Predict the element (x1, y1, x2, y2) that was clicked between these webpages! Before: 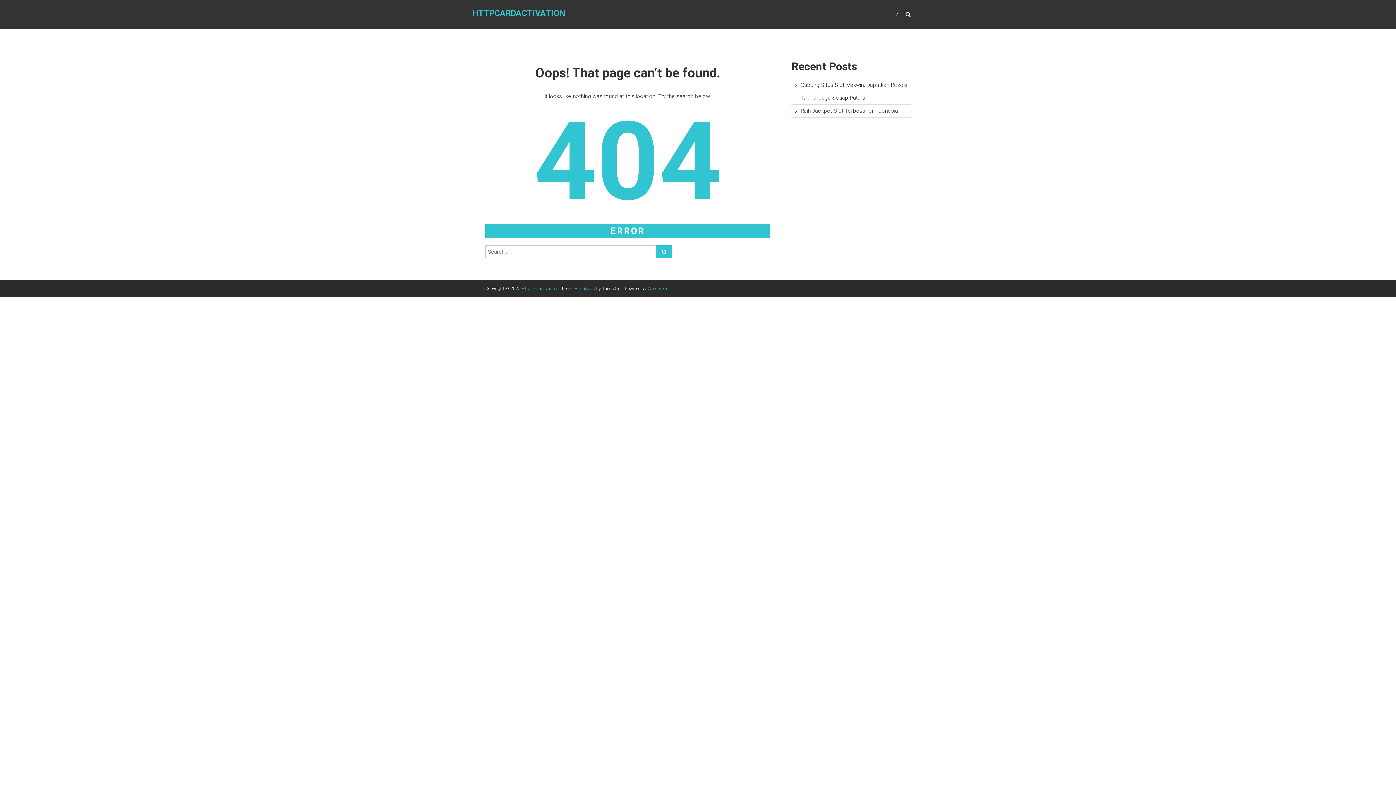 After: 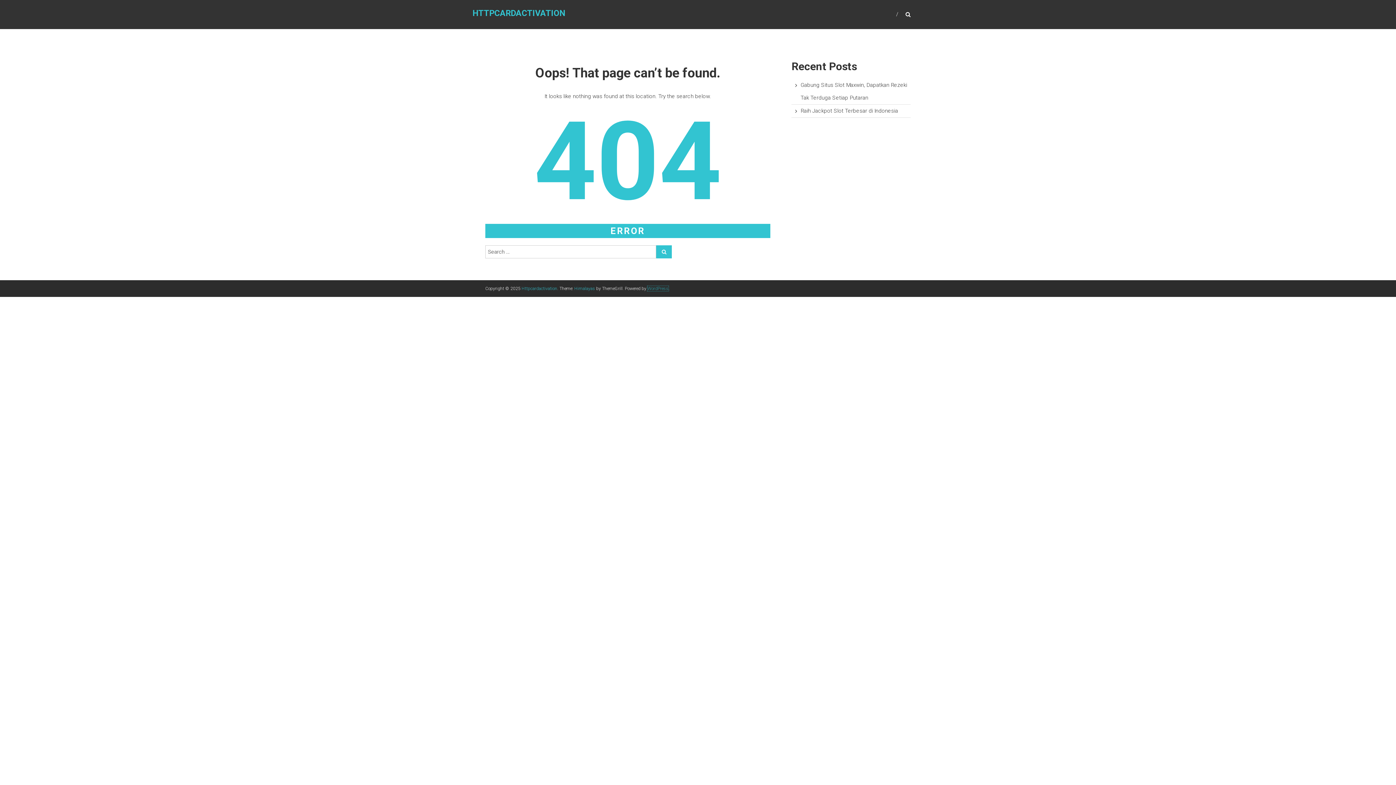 Action: label: WordPress bbox: (647, 286, 668, 291)